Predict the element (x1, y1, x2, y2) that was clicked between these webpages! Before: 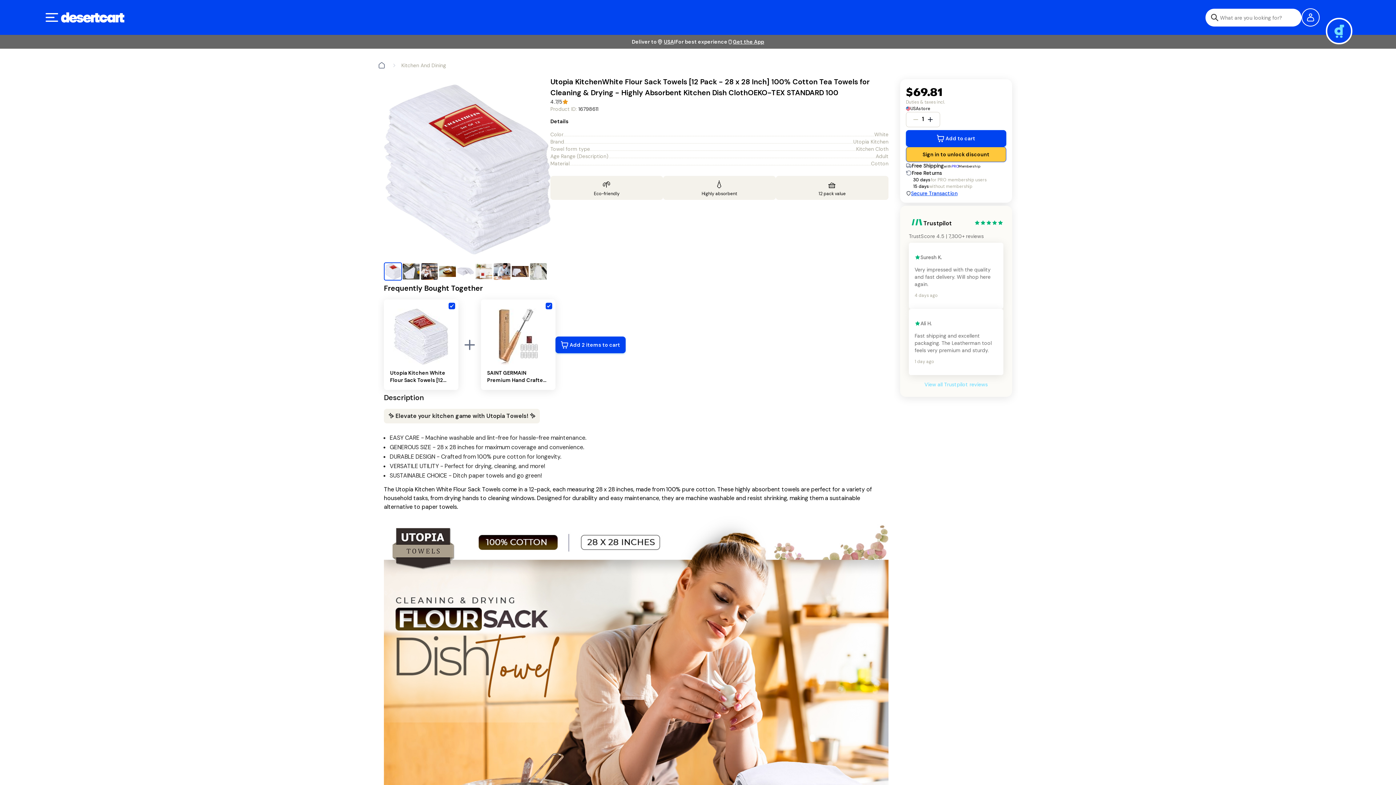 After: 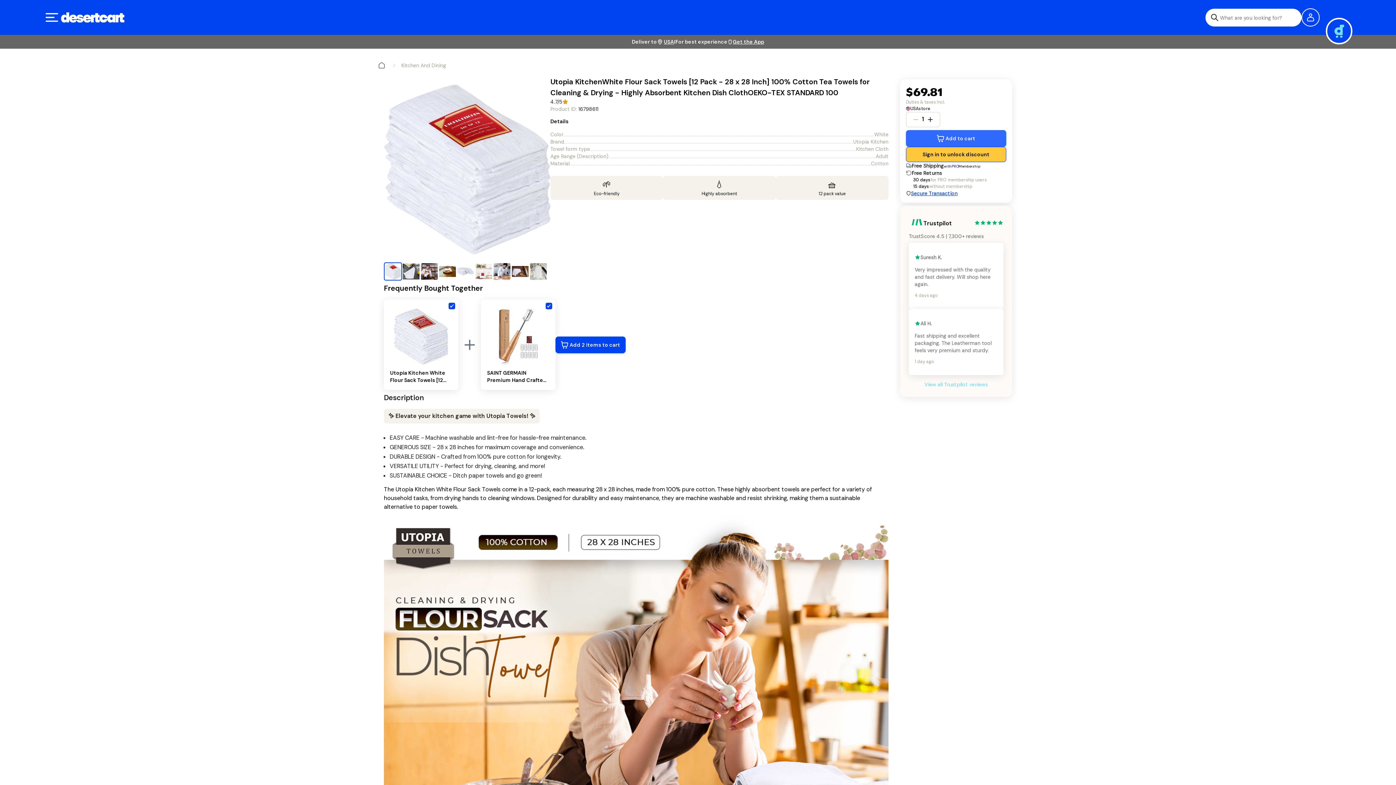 Action: bbox: (906, 130, 1006, 146) label: Add to cart